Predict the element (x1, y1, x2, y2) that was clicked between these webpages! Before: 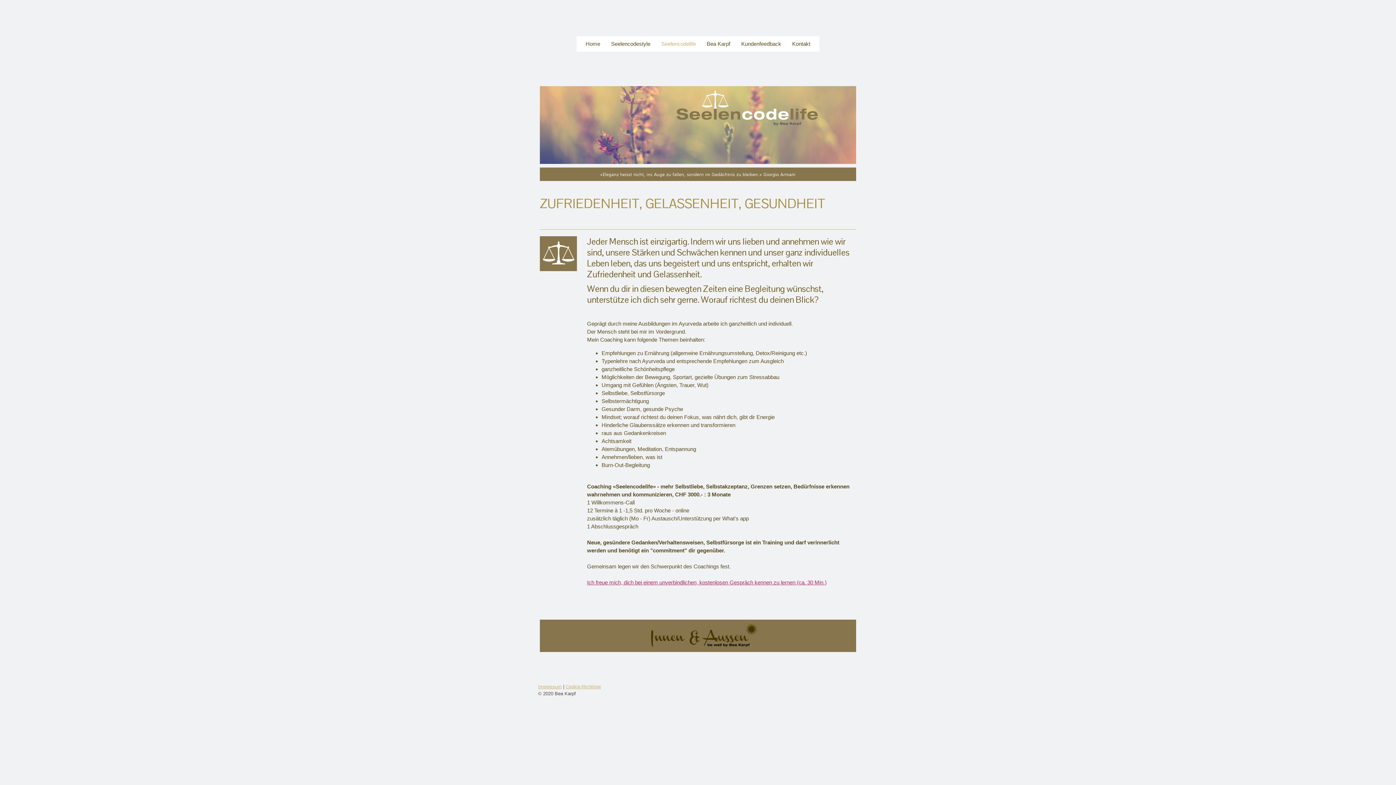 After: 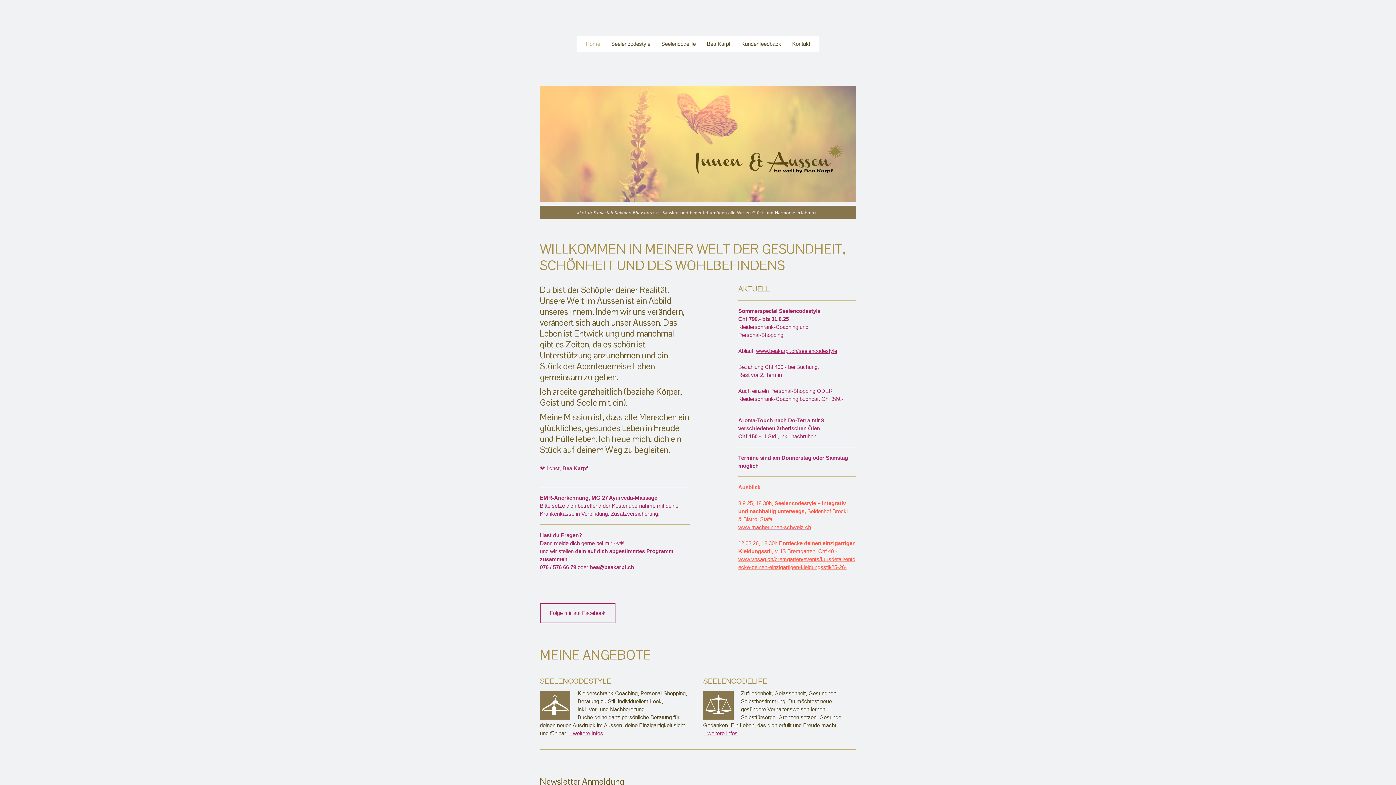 Action: label: Home bbox: (582, 36, 604, 51)